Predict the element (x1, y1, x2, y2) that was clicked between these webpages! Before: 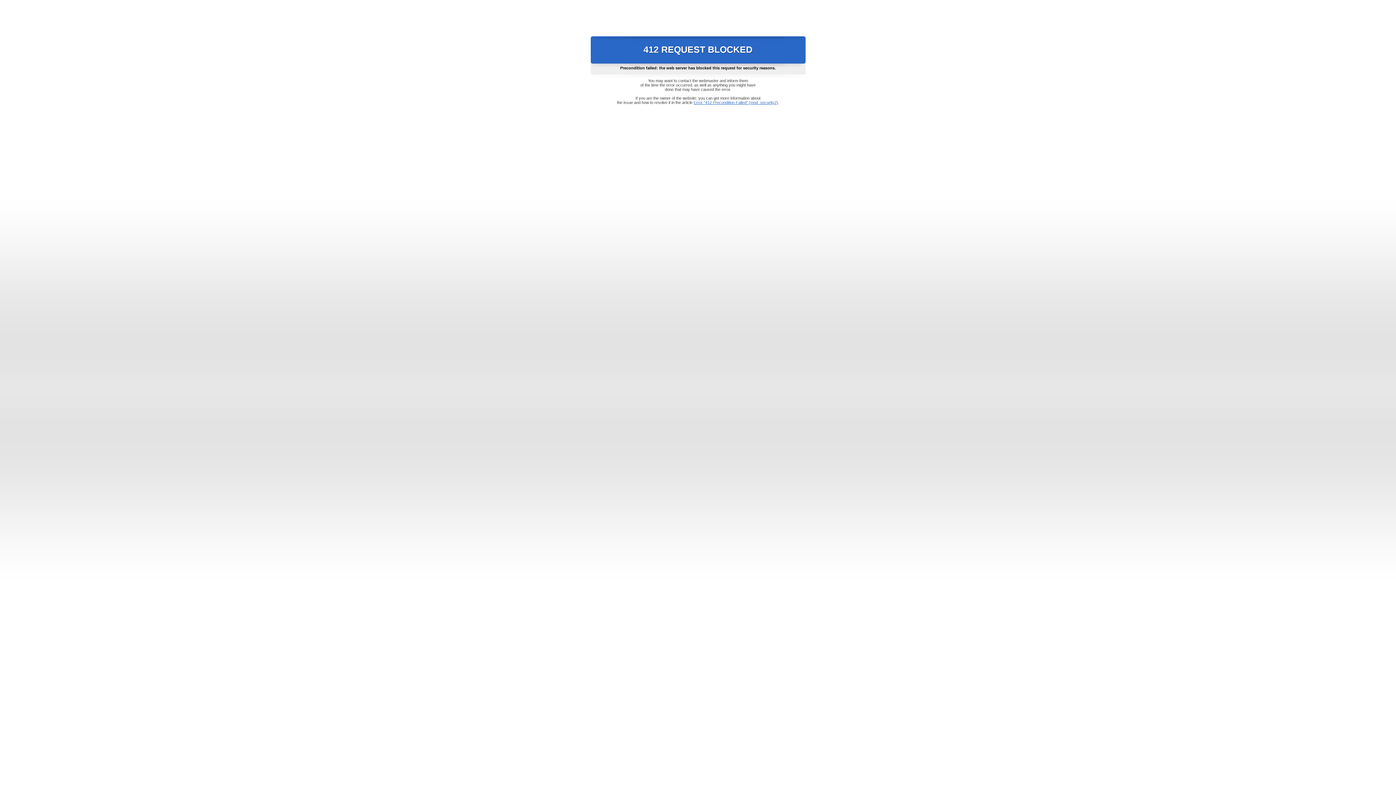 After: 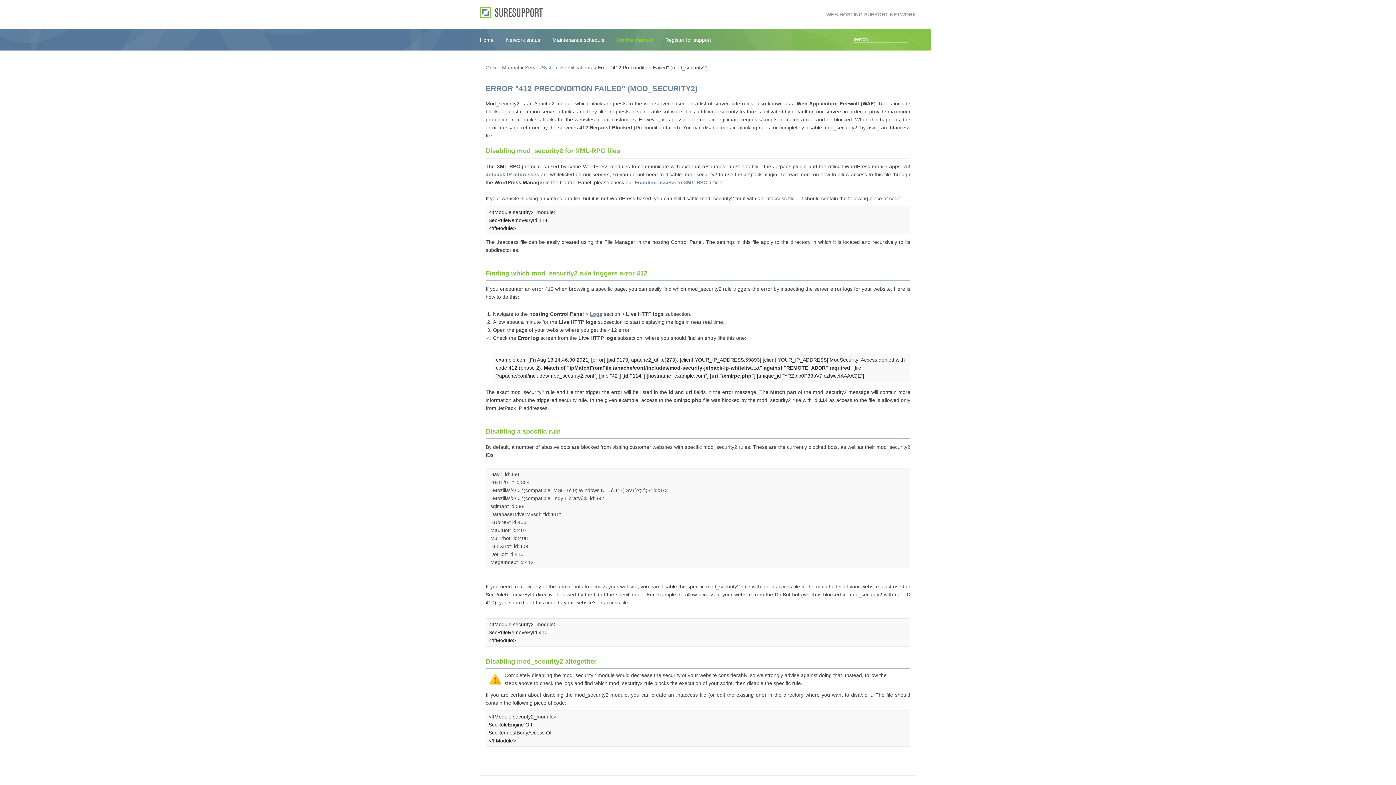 Action: label: Error "412 Precondition Failed" (mod_security2) bbox: (693, 100, 778, 104)